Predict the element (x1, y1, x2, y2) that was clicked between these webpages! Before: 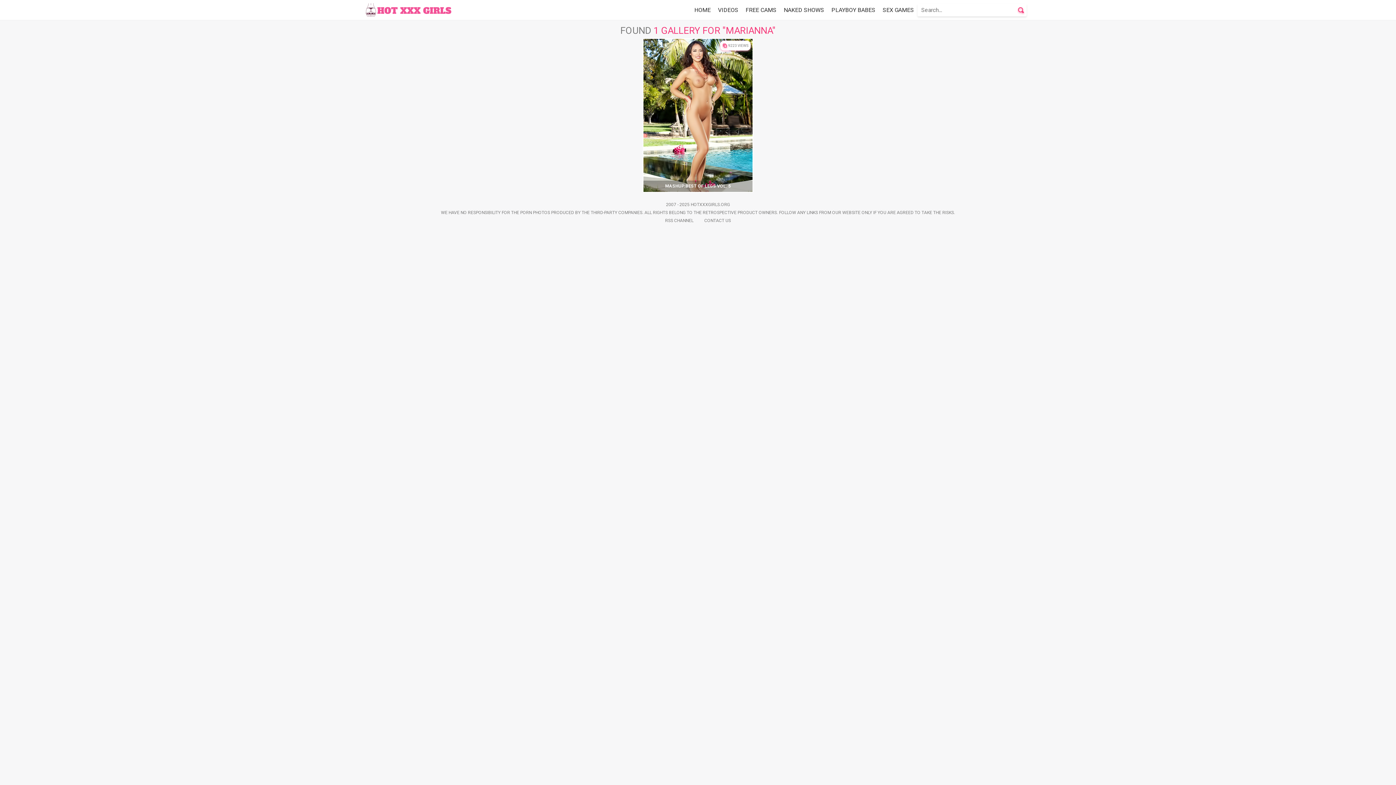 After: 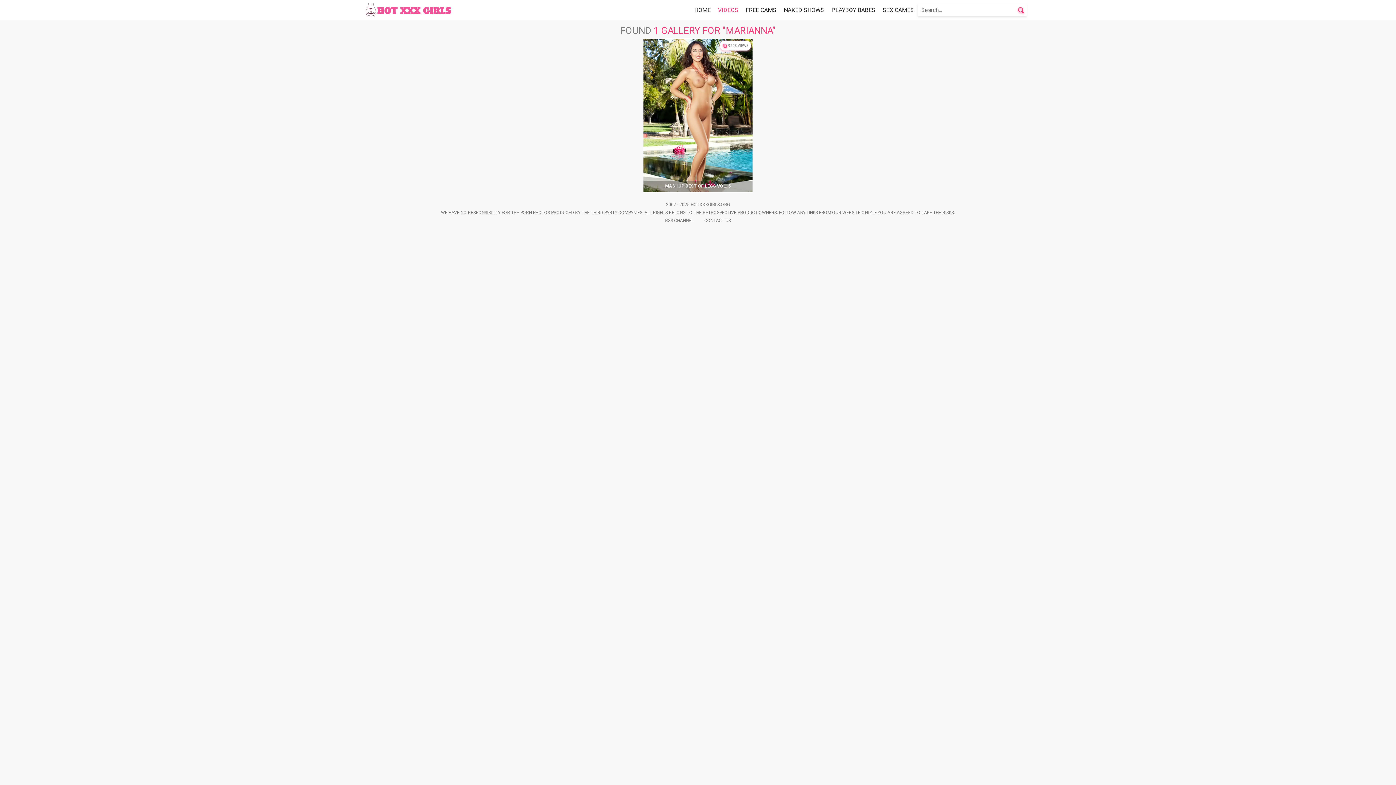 Action: label: VIDEOS bbox: (714, 4, 742, 15)